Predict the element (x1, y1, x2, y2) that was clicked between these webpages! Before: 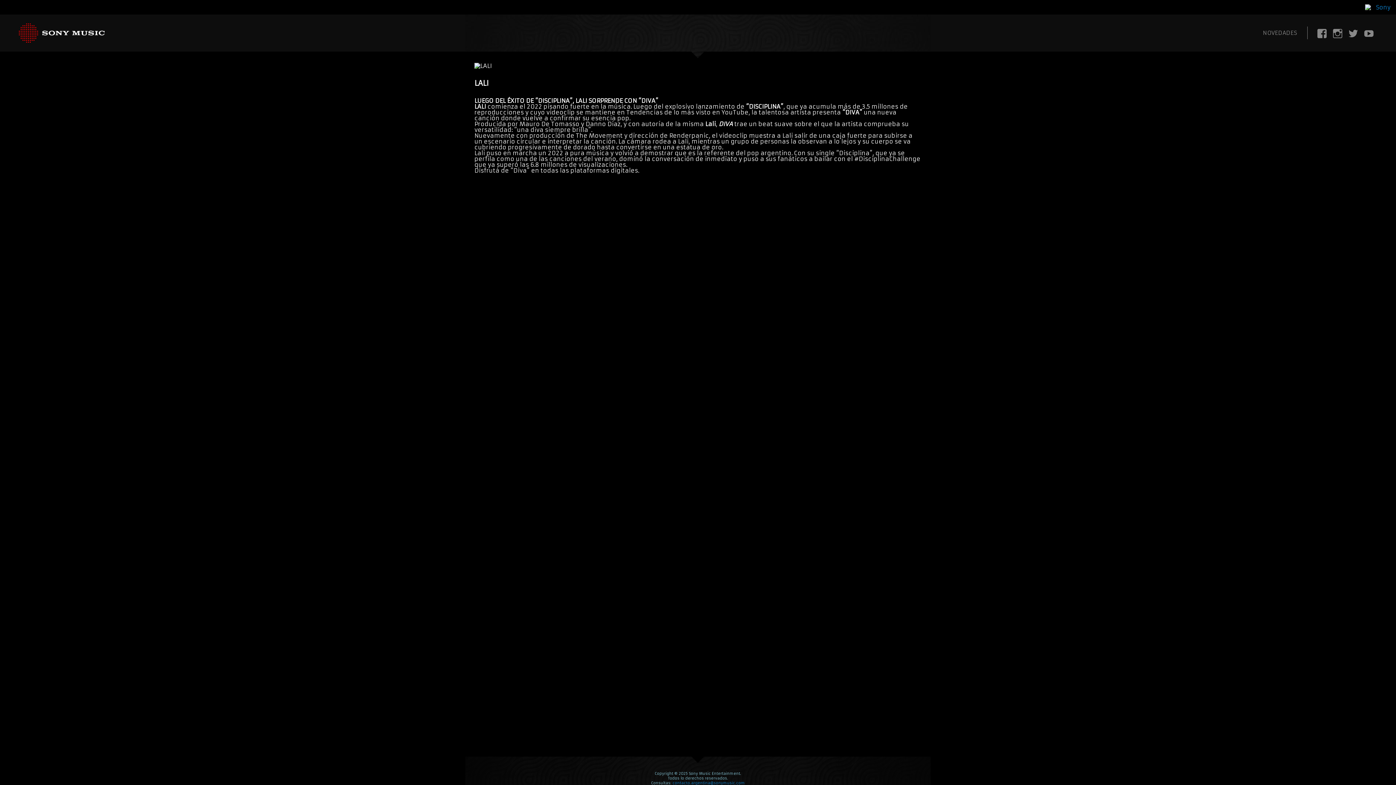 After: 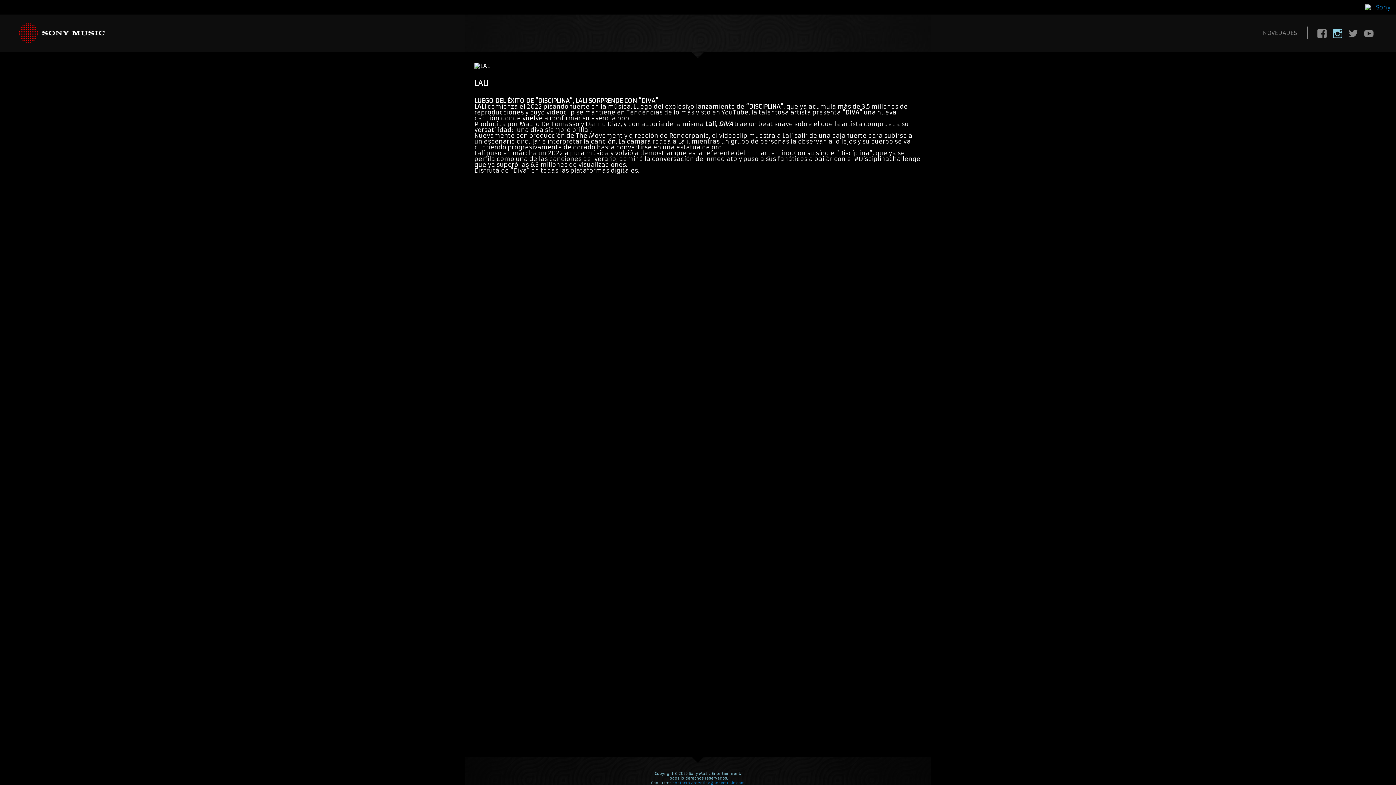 Action: bbox: (1332, 28, 1343, 38) label: Instagram